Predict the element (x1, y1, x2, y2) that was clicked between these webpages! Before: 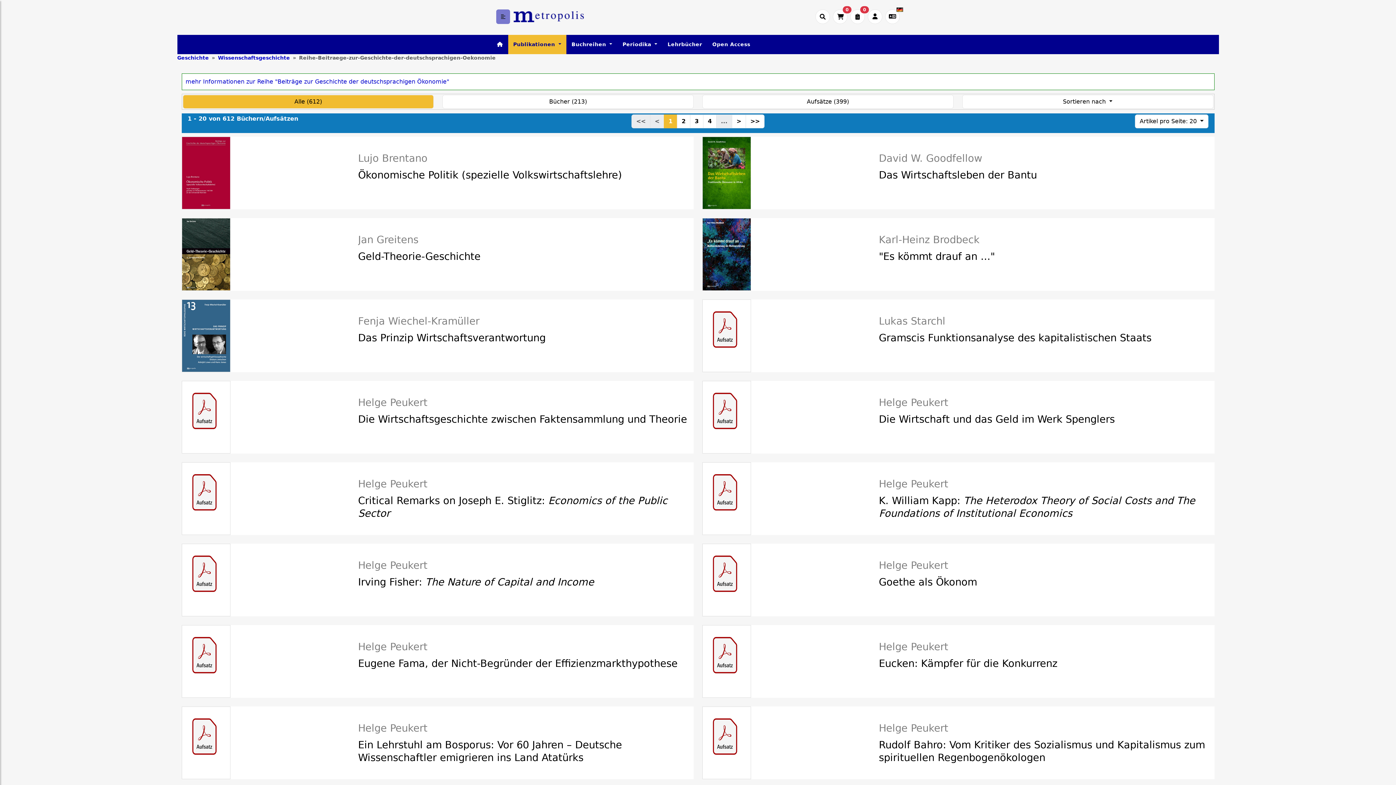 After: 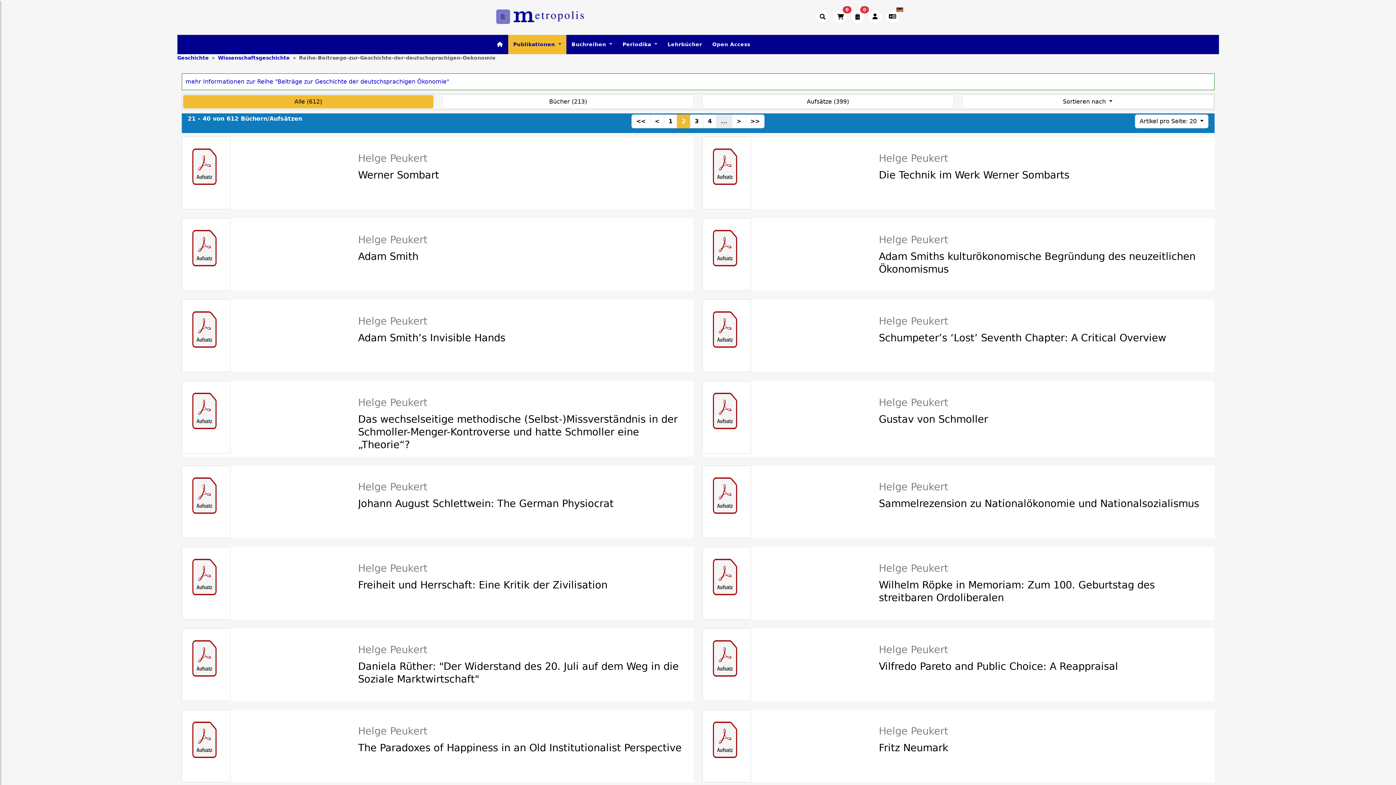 Action: label: 2 bbox: (677, 114, 690, 128)